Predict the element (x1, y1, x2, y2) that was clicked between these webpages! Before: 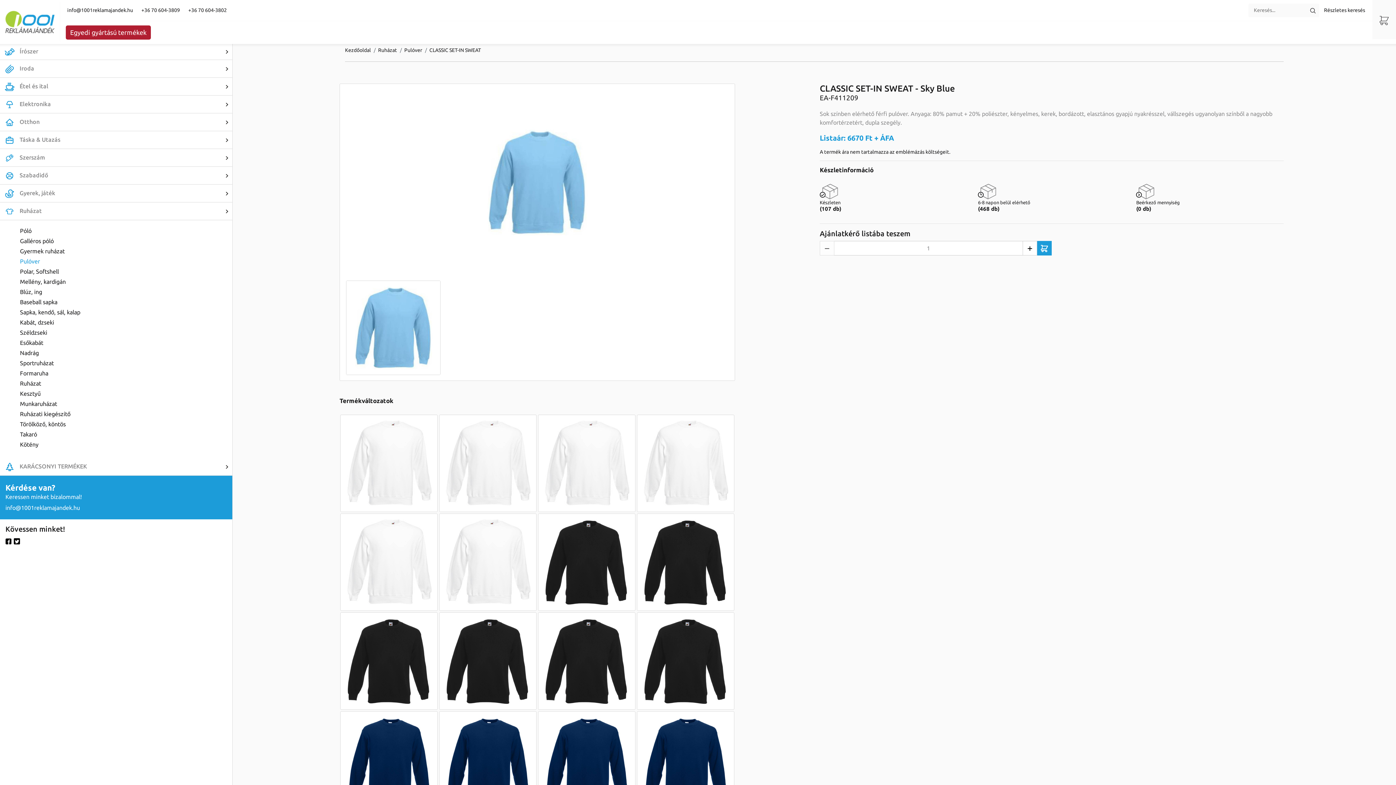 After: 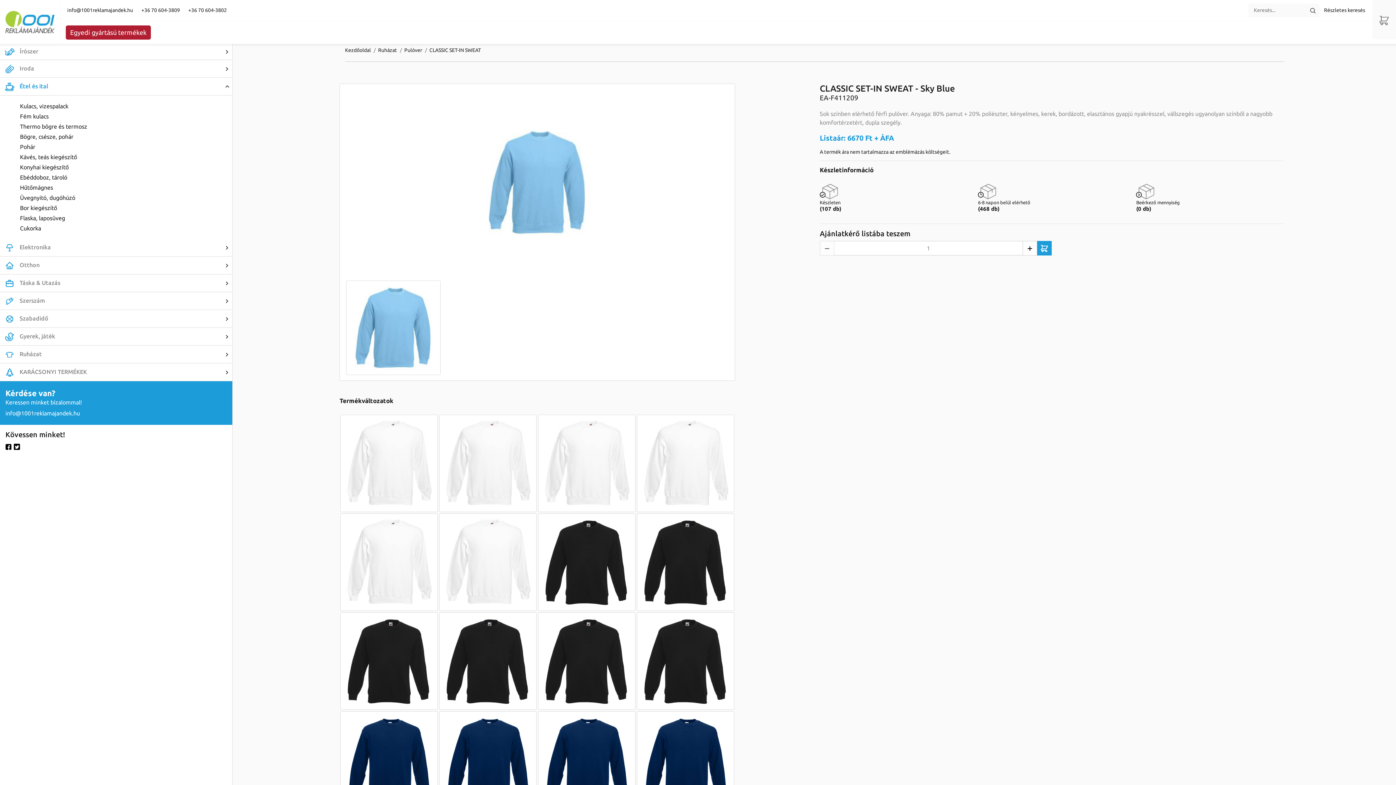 Action: label:  Étel és ital bbox: (0, 77, 232, 95)